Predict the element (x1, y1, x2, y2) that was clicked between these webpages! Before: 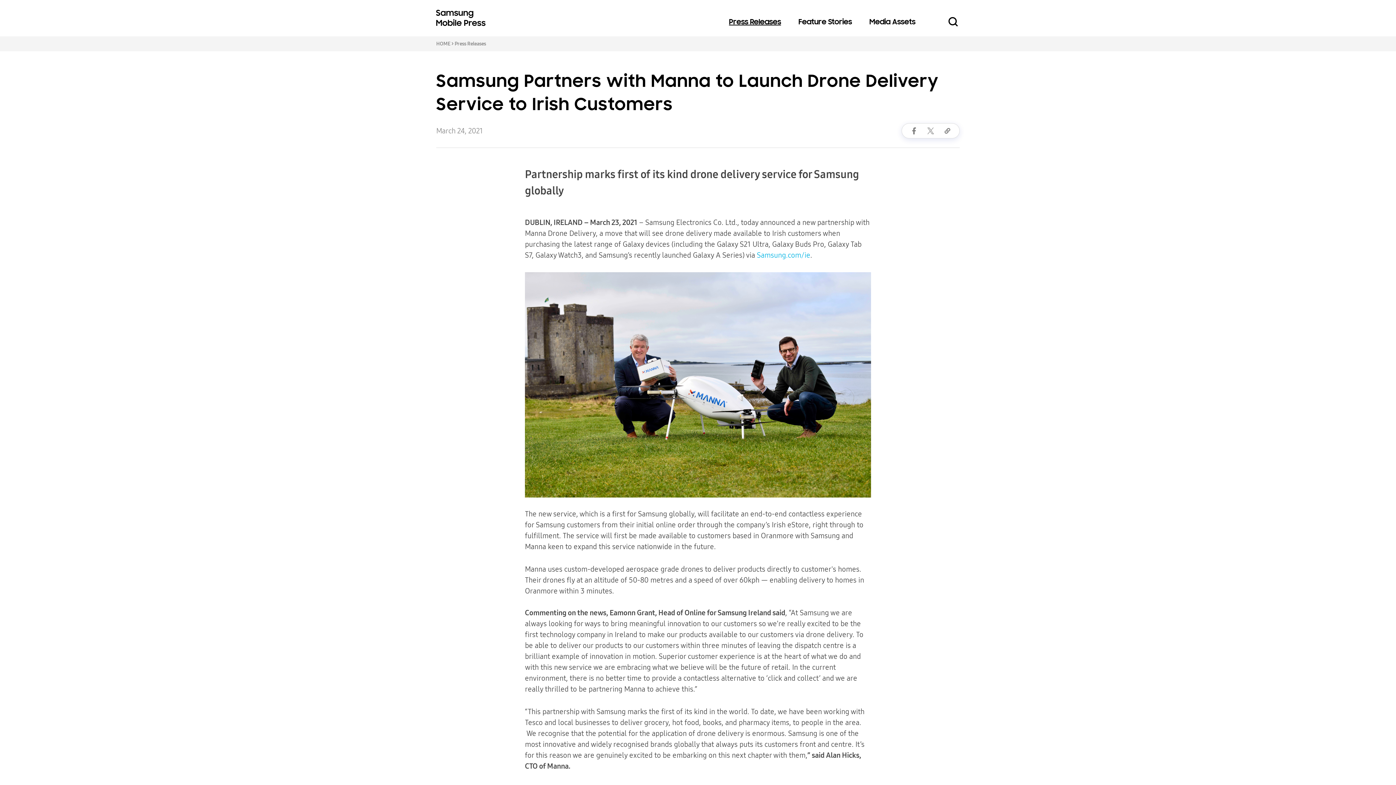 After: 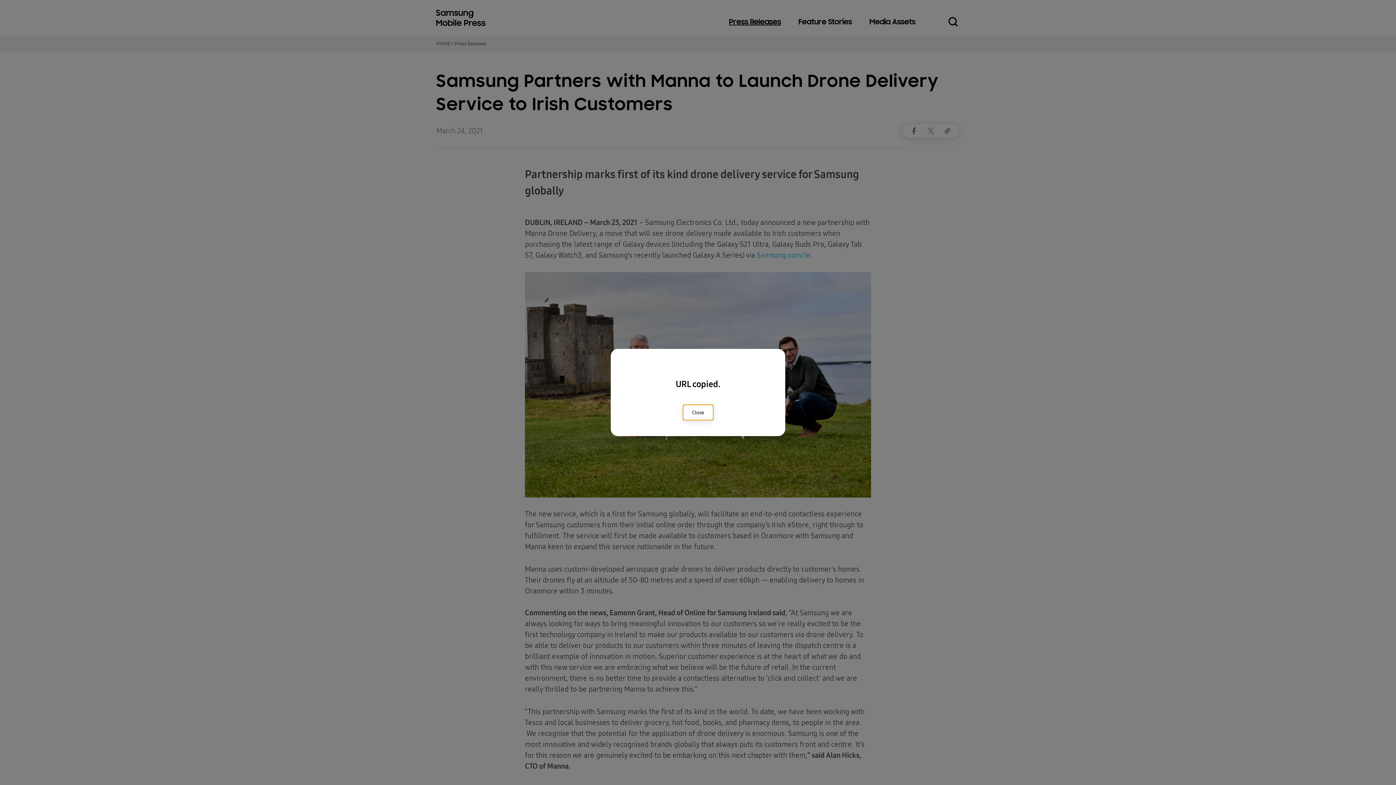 Action: bbox: (942, 126, 952, 135) label: link copied